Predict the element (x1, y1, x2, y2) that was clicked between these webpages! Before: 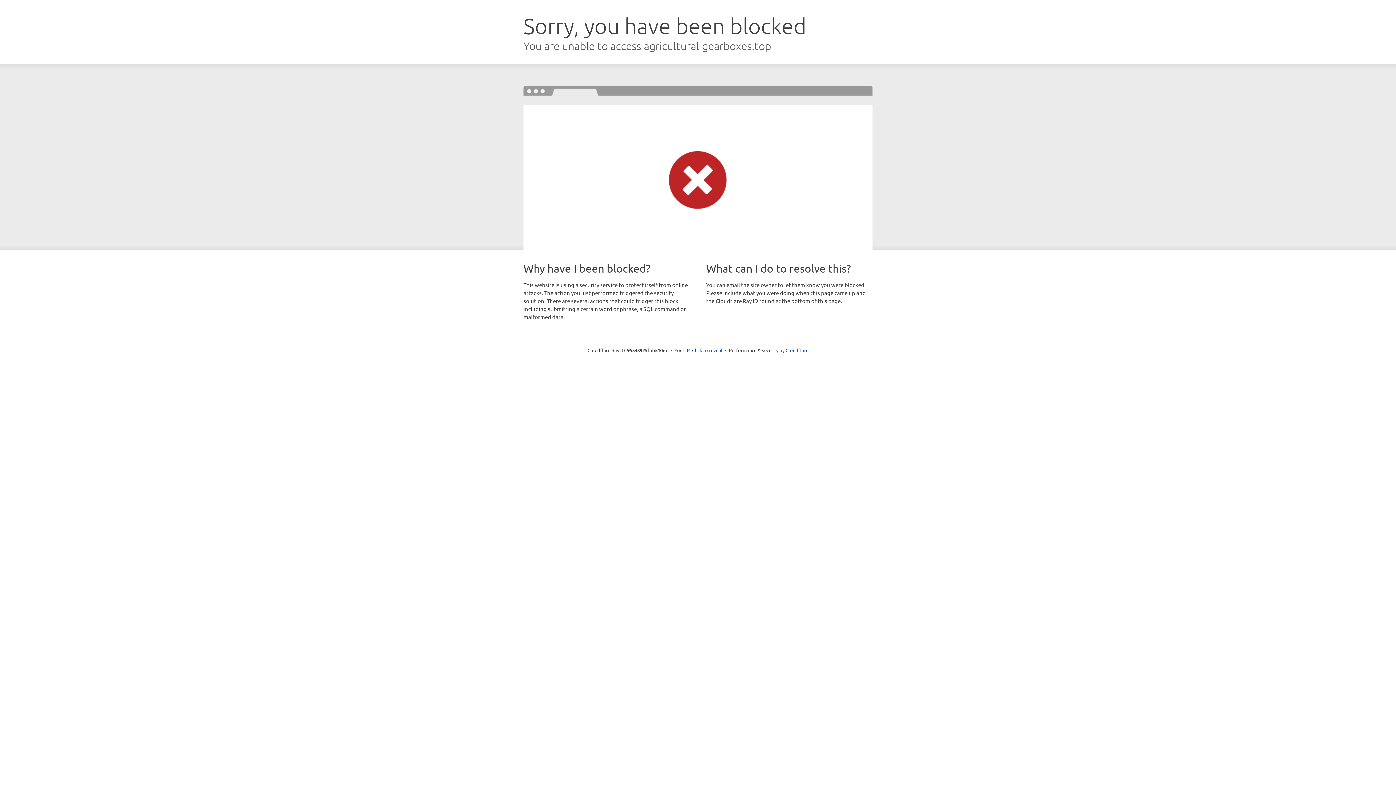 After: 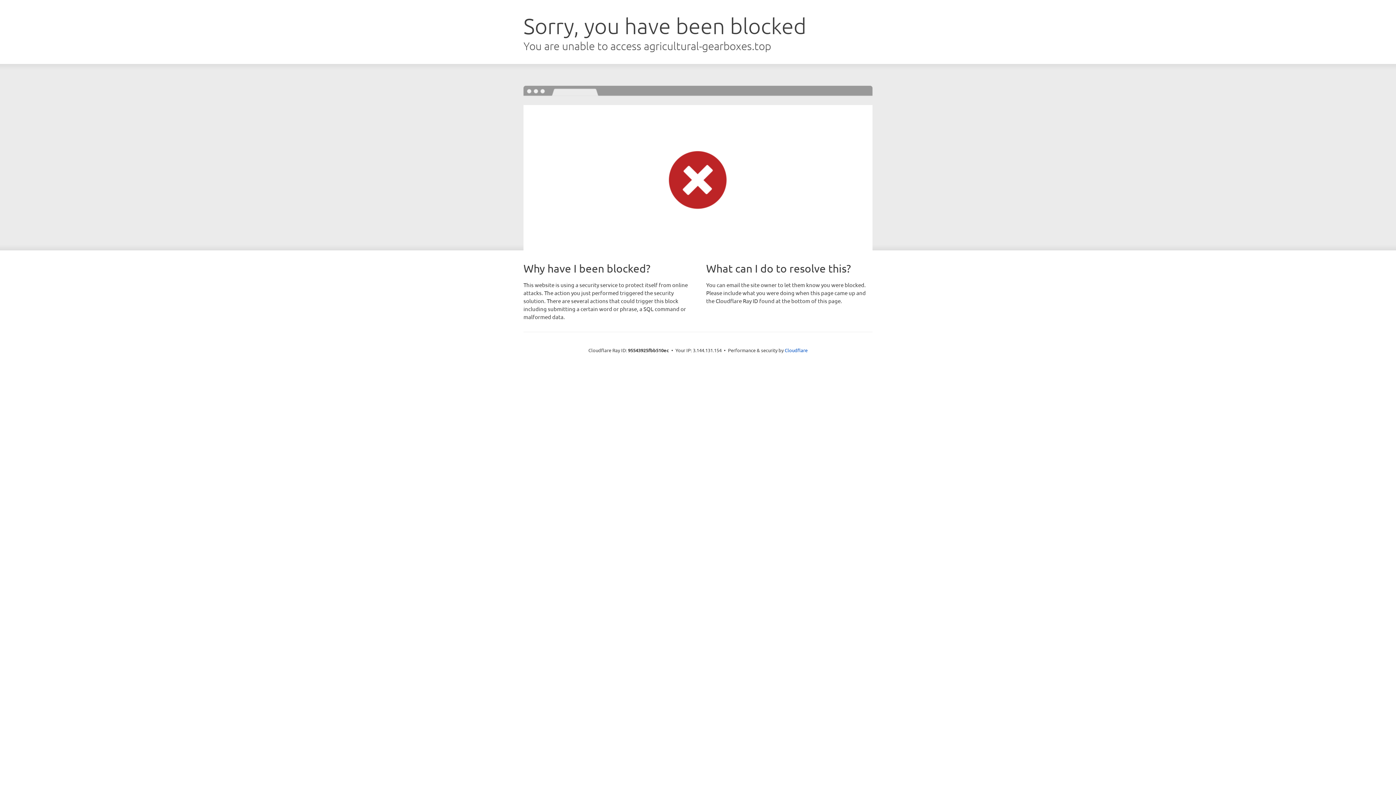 Action: label: Click to reveal bbox: (692, 346, 722, 353)